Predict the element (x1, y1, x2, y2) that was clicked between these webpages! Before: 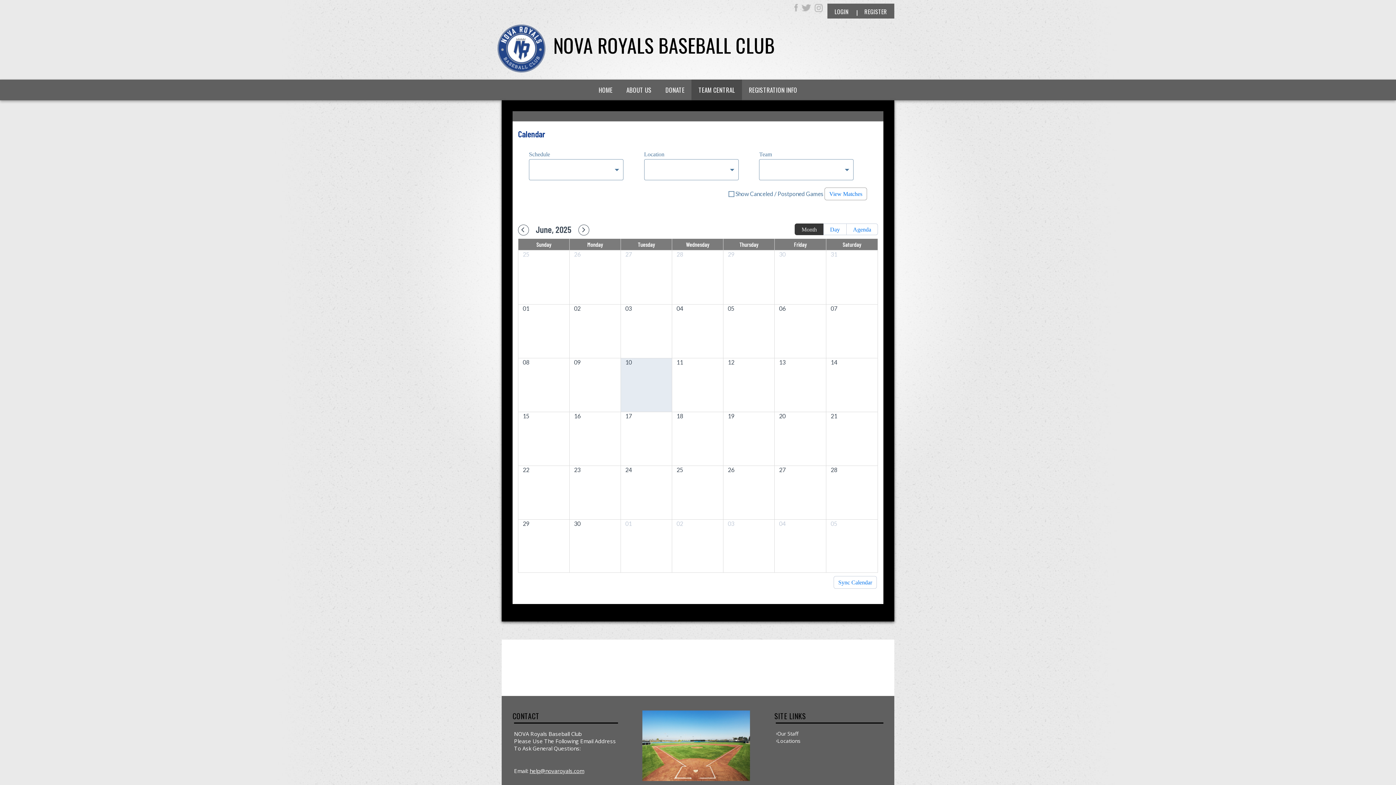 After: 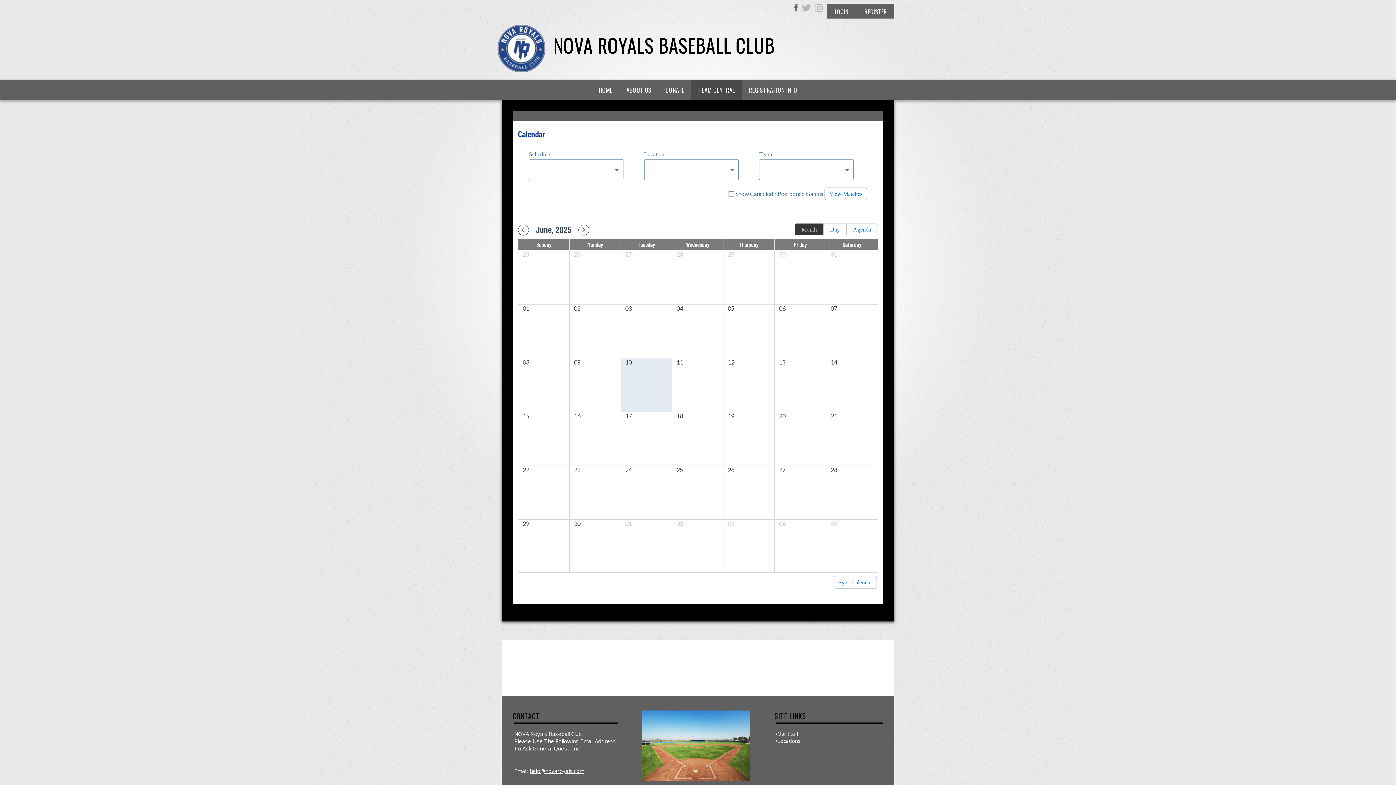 Action: bbox: (794, 2, 798, 13)